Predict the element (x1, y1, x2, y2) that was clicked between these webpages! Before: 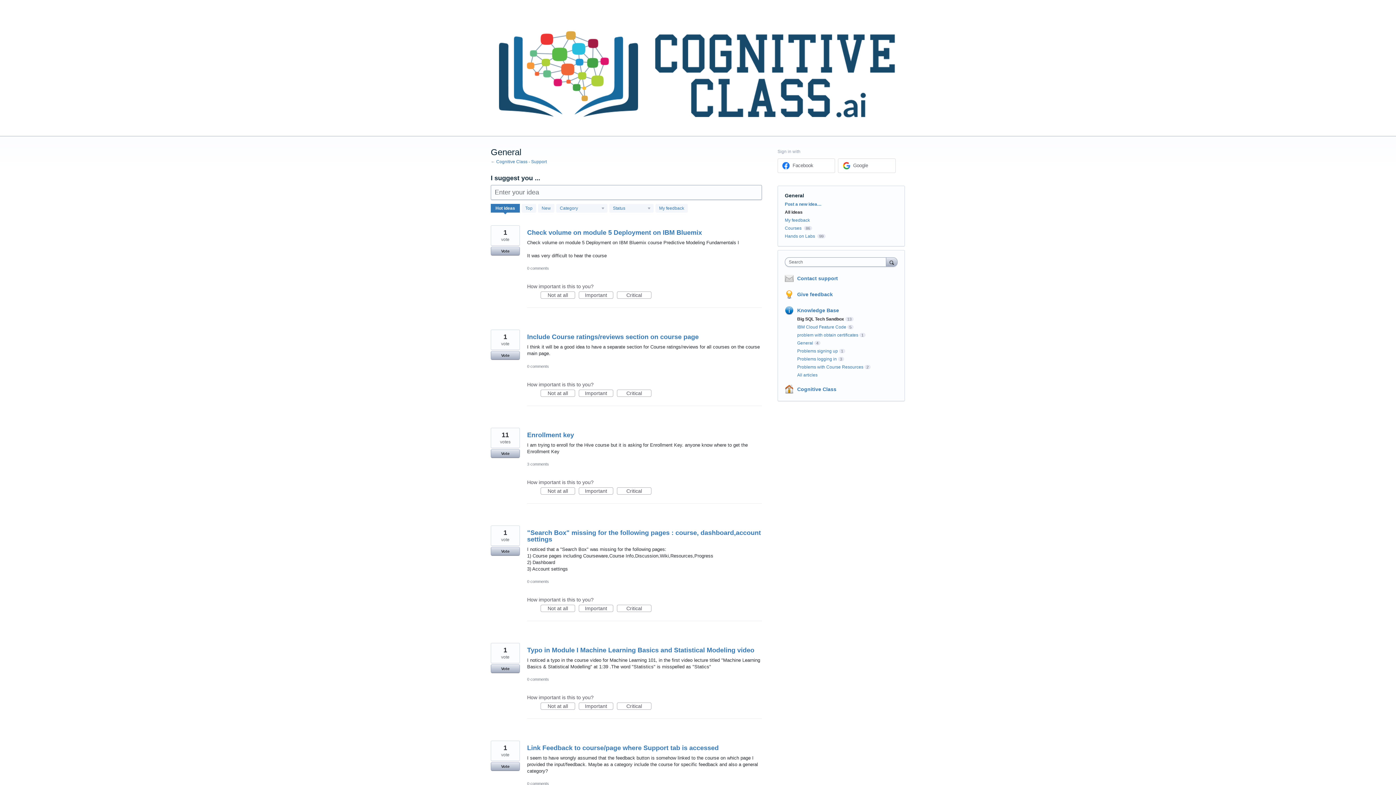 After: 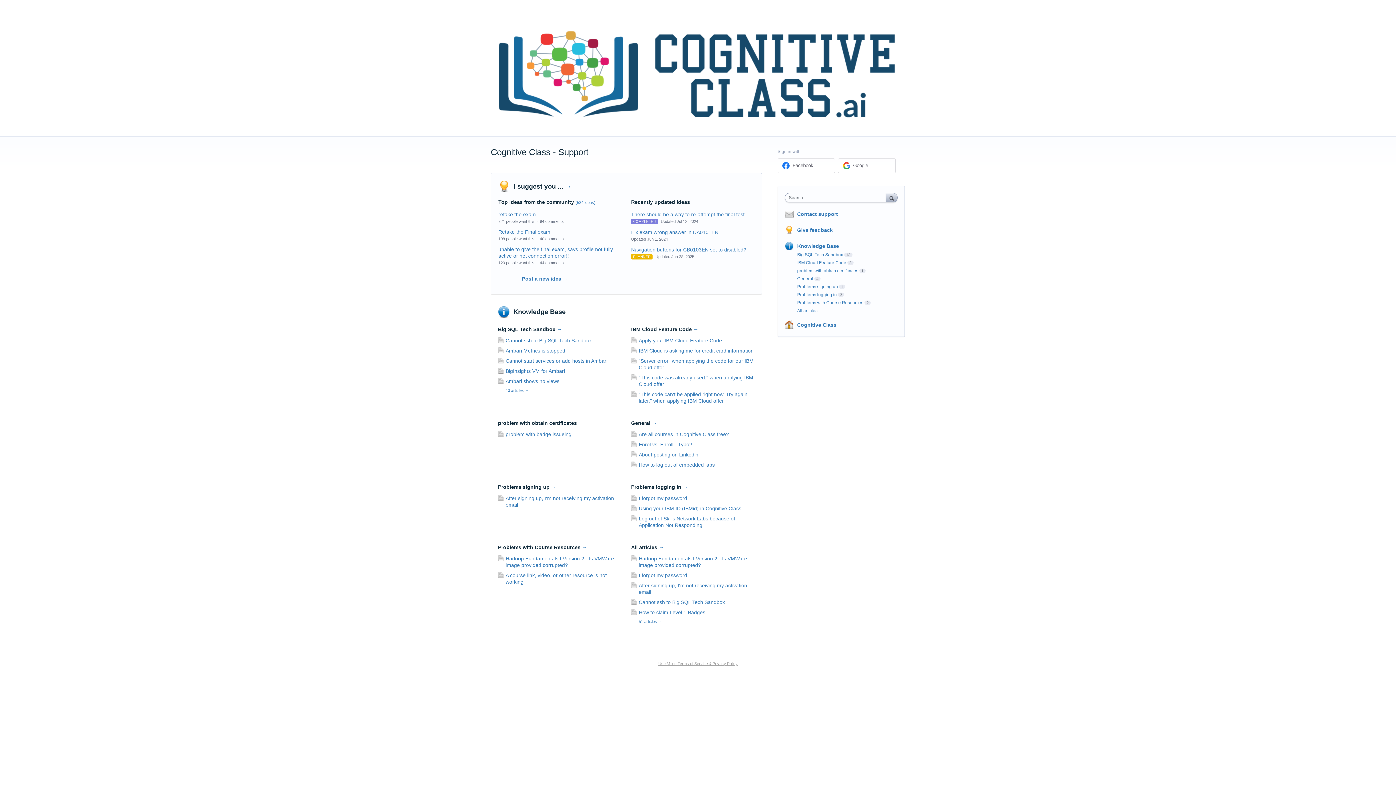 Action: bbox: (490, 159, 546, 164) label: ← Cognitive Class - Support